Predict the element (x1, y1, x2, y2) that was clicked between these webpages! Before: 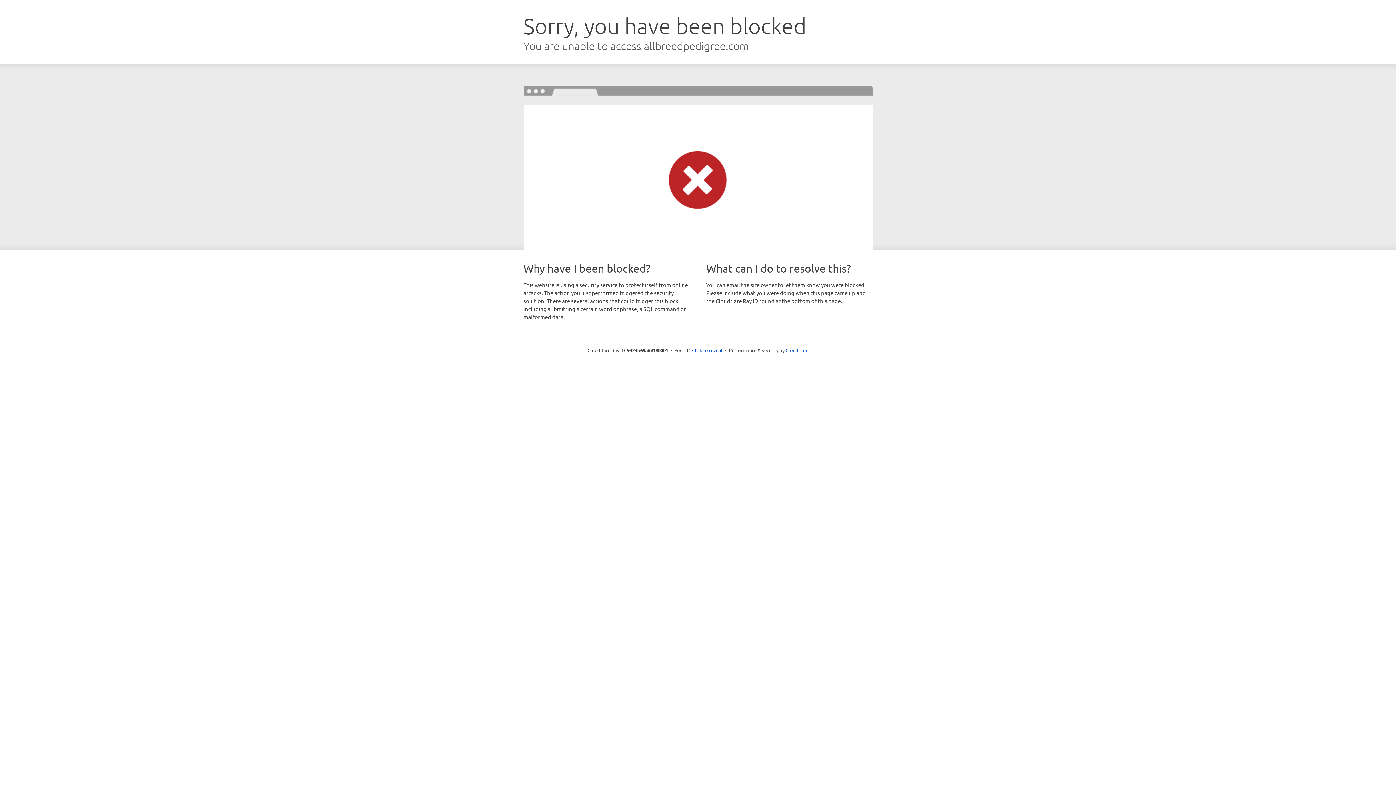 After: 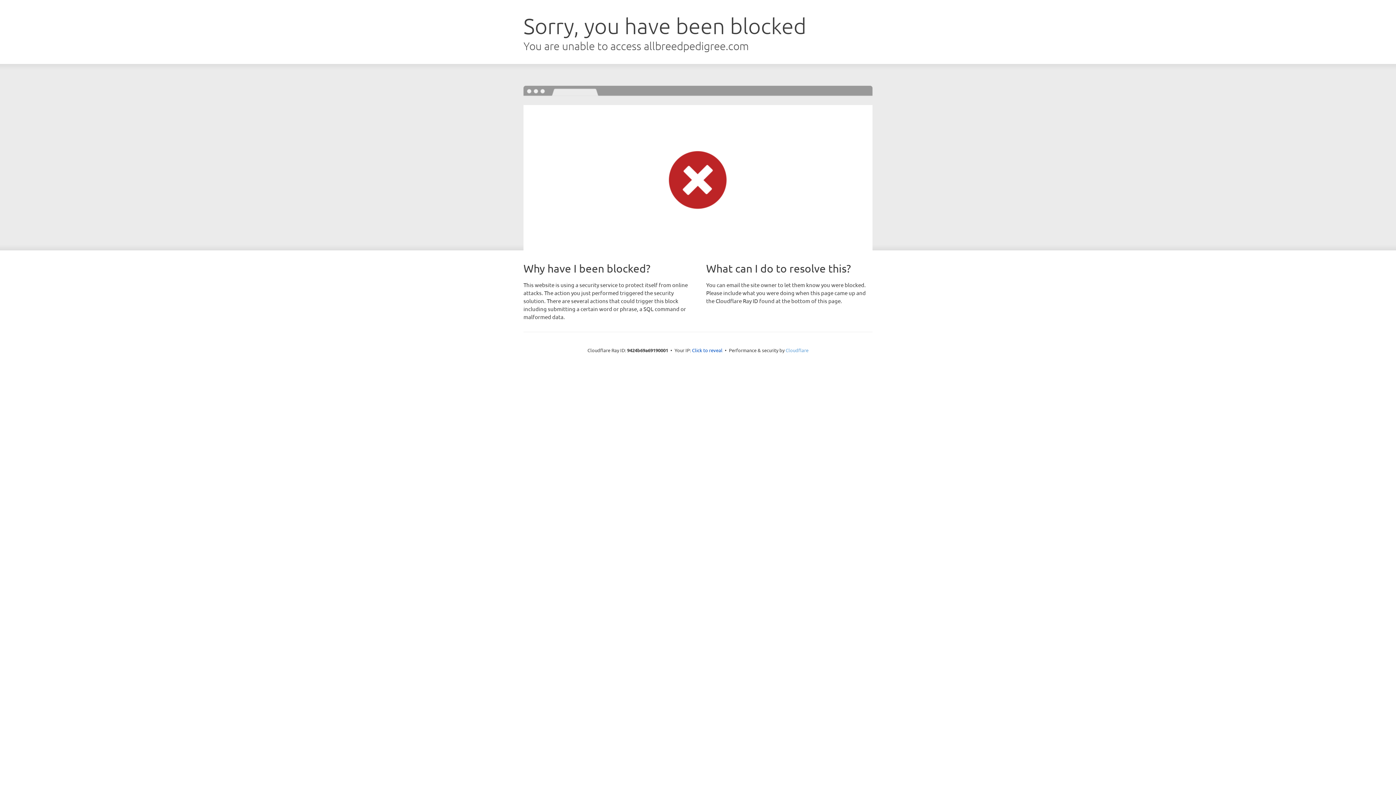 Action: bbox: (785, 347, 808, 353) label: Cloudflare